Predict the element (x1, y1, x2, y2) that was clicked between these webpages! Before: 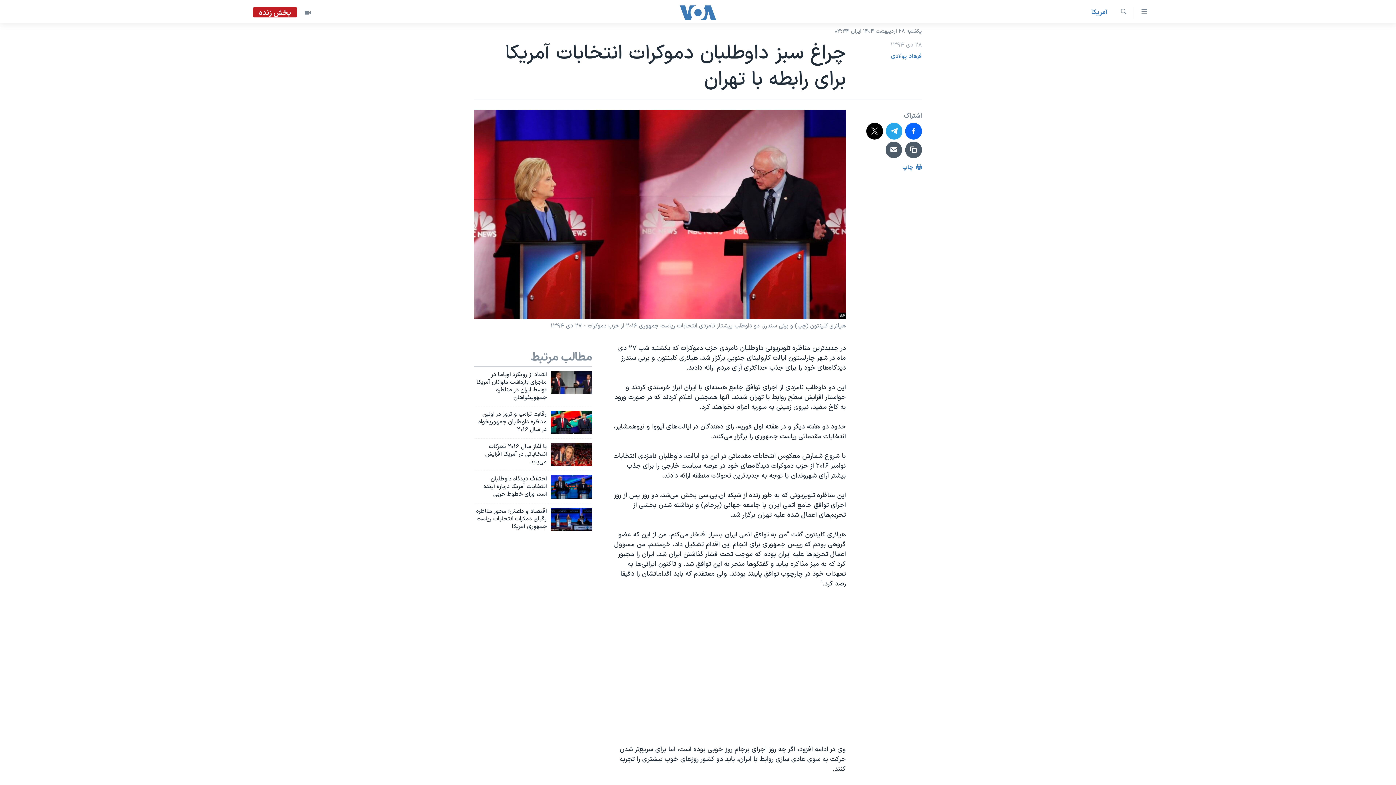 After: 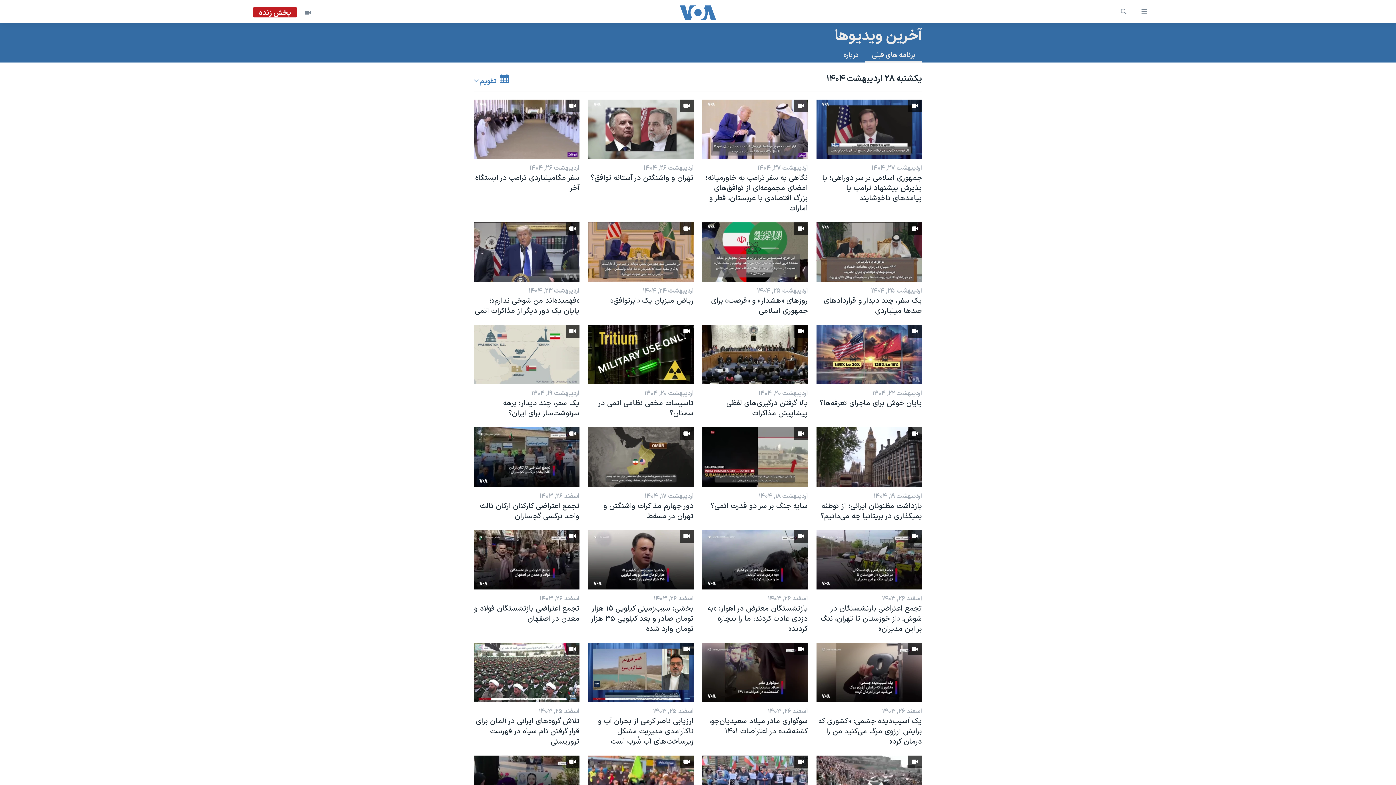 Action: bbox: (297, 7, 318, 18)